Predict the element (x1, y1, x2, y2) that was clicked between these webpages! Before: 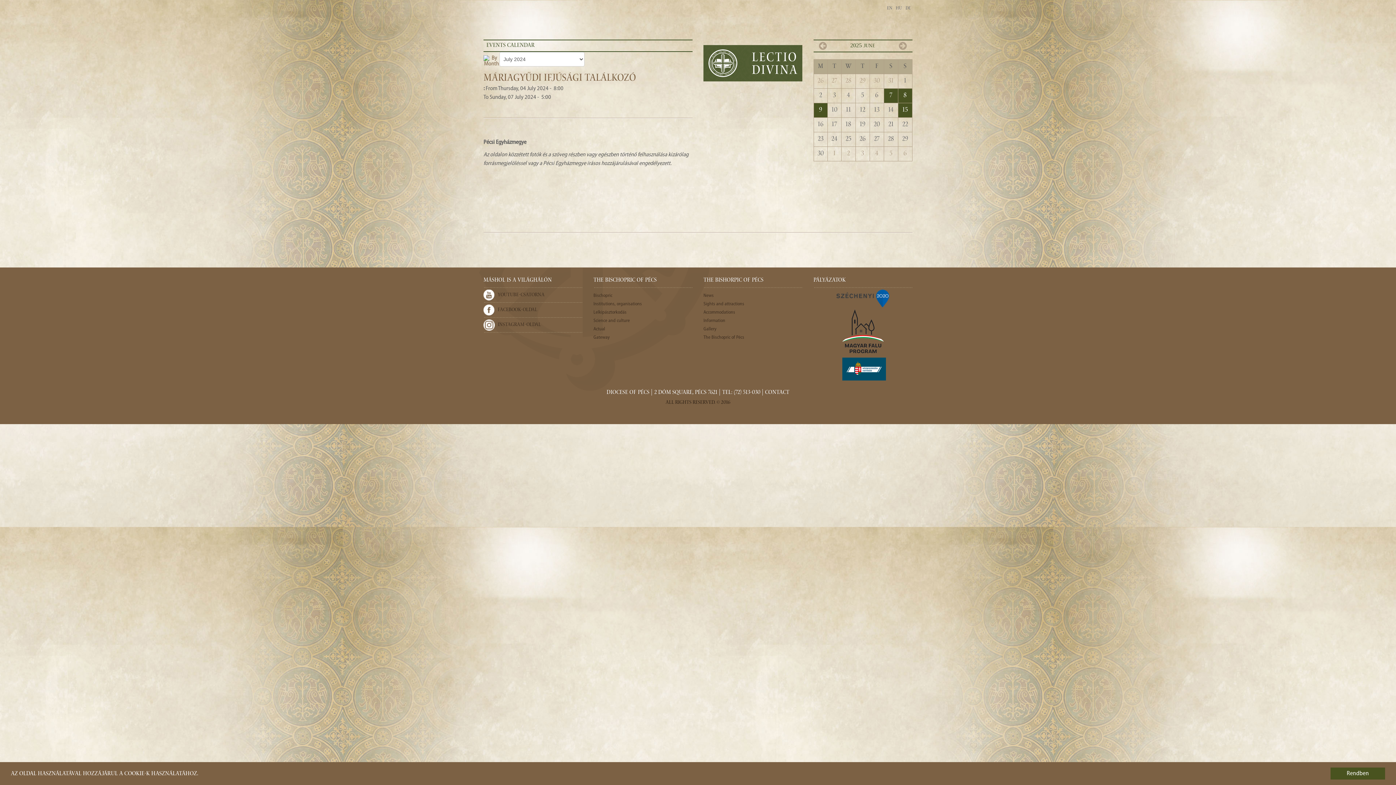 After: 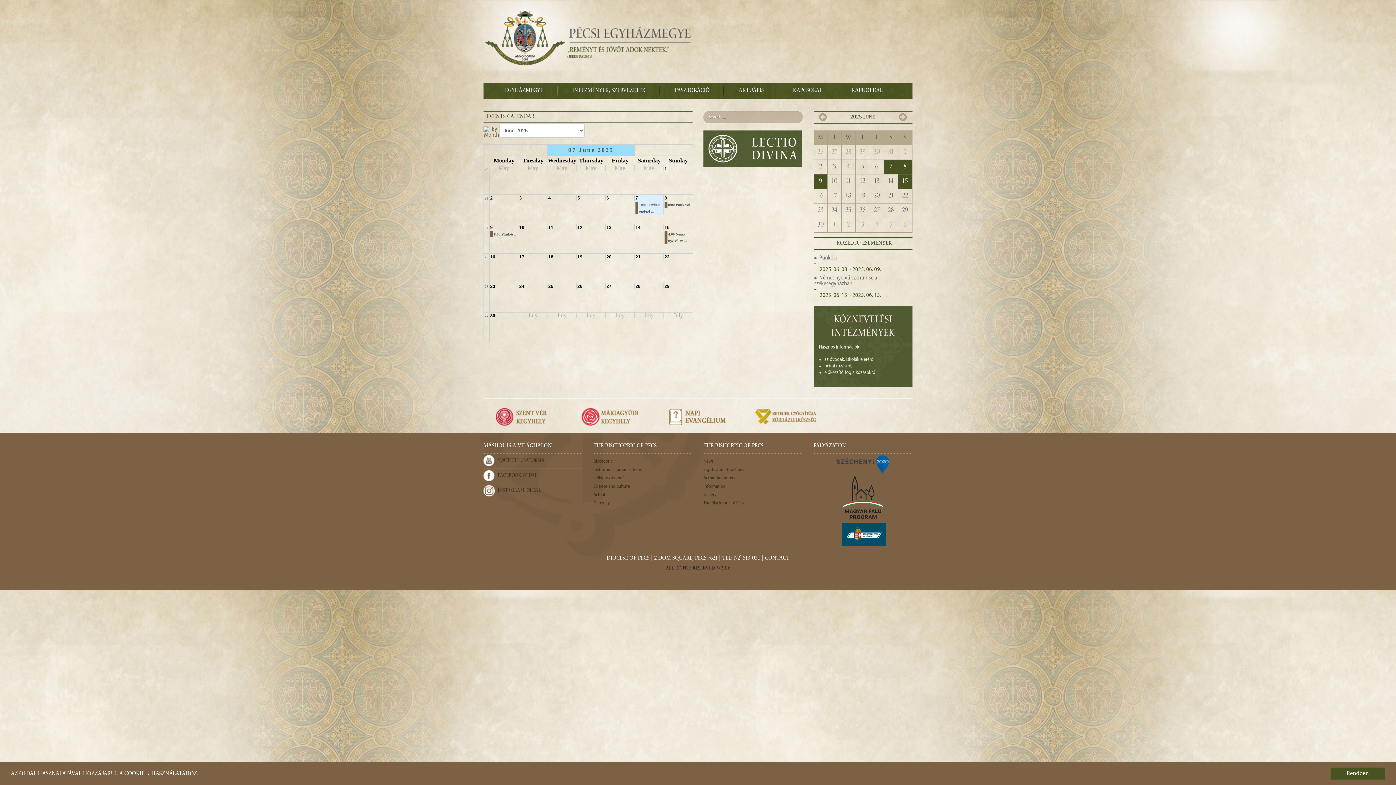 Action: label: June bbox: (863, 43, 875, 49)